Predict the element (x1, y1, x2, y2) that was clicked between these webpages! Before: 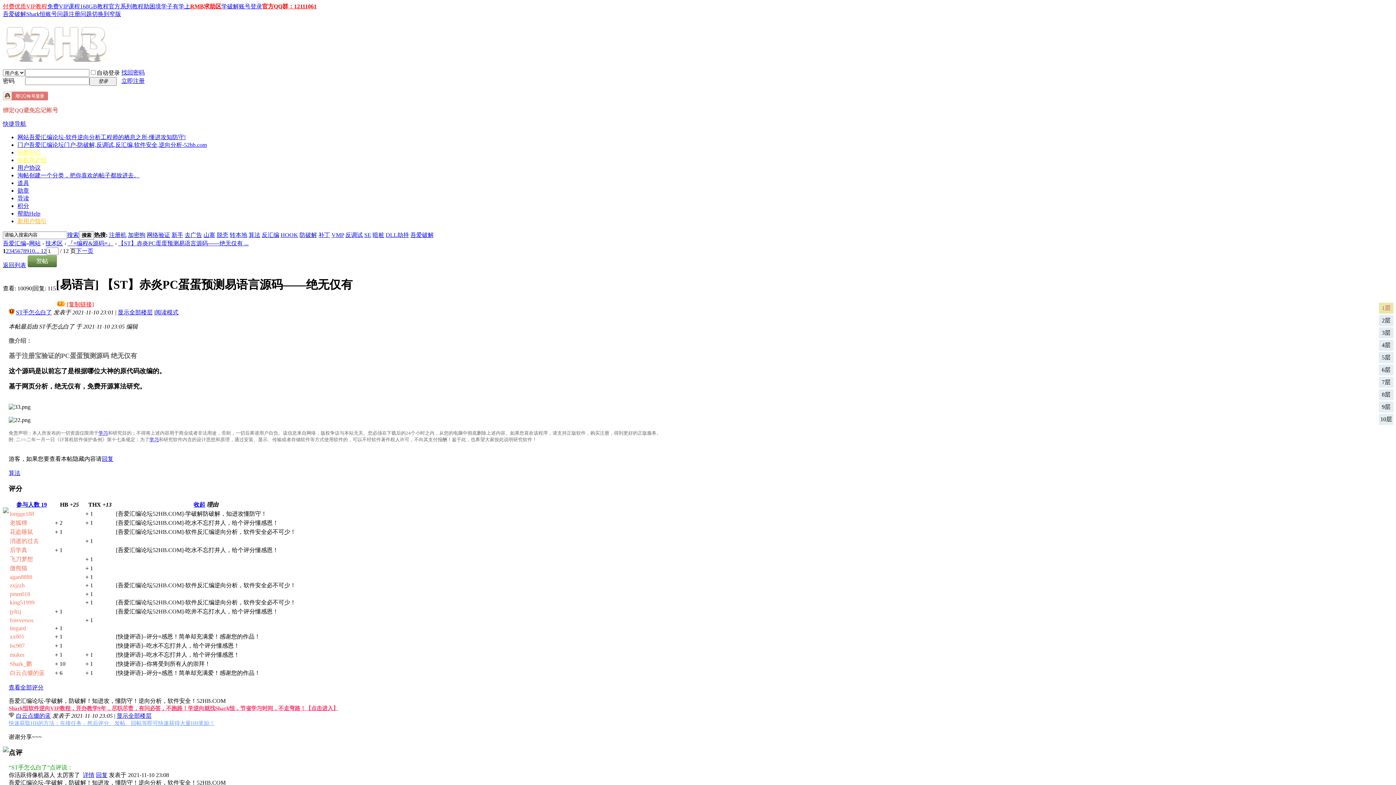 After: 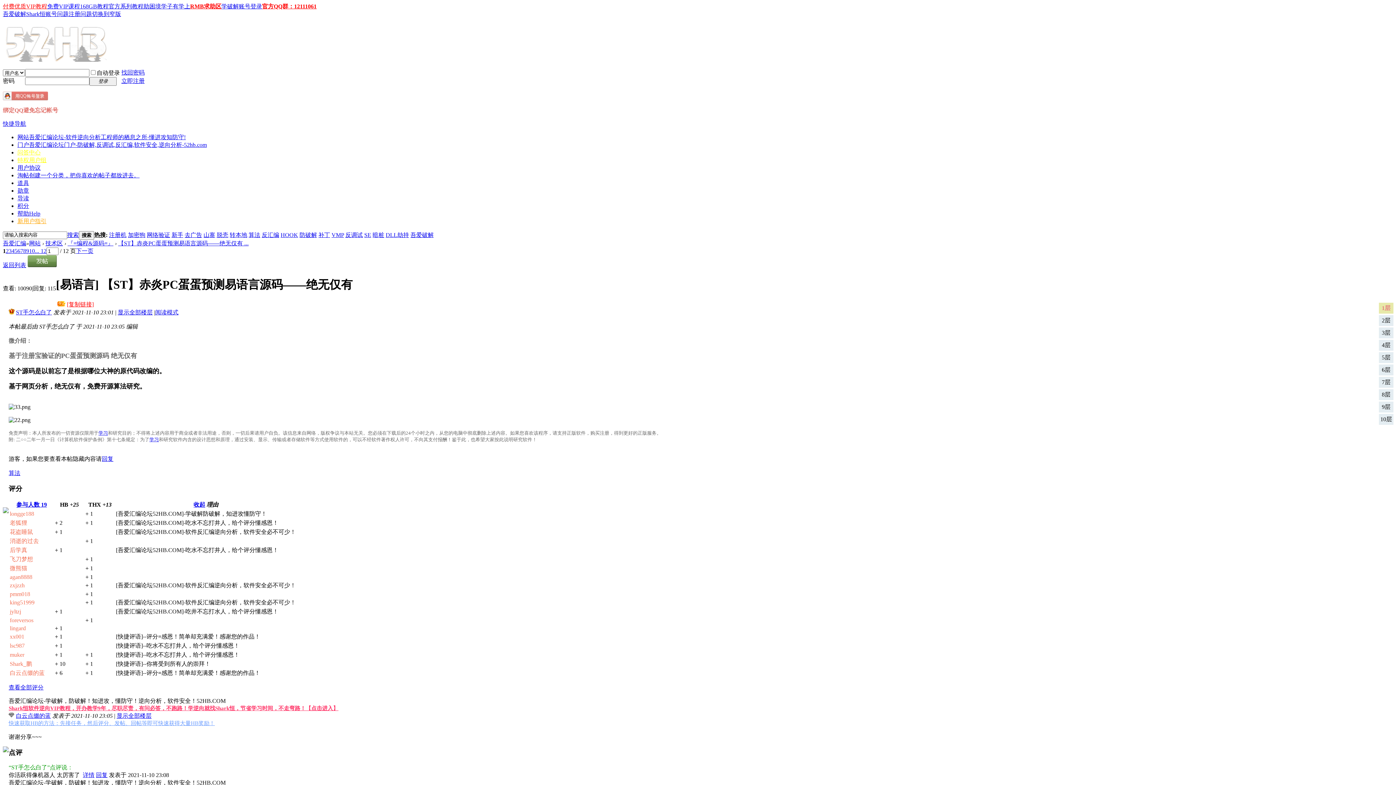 Action: bbox: (280, 231, 298, 238) label: HOOK